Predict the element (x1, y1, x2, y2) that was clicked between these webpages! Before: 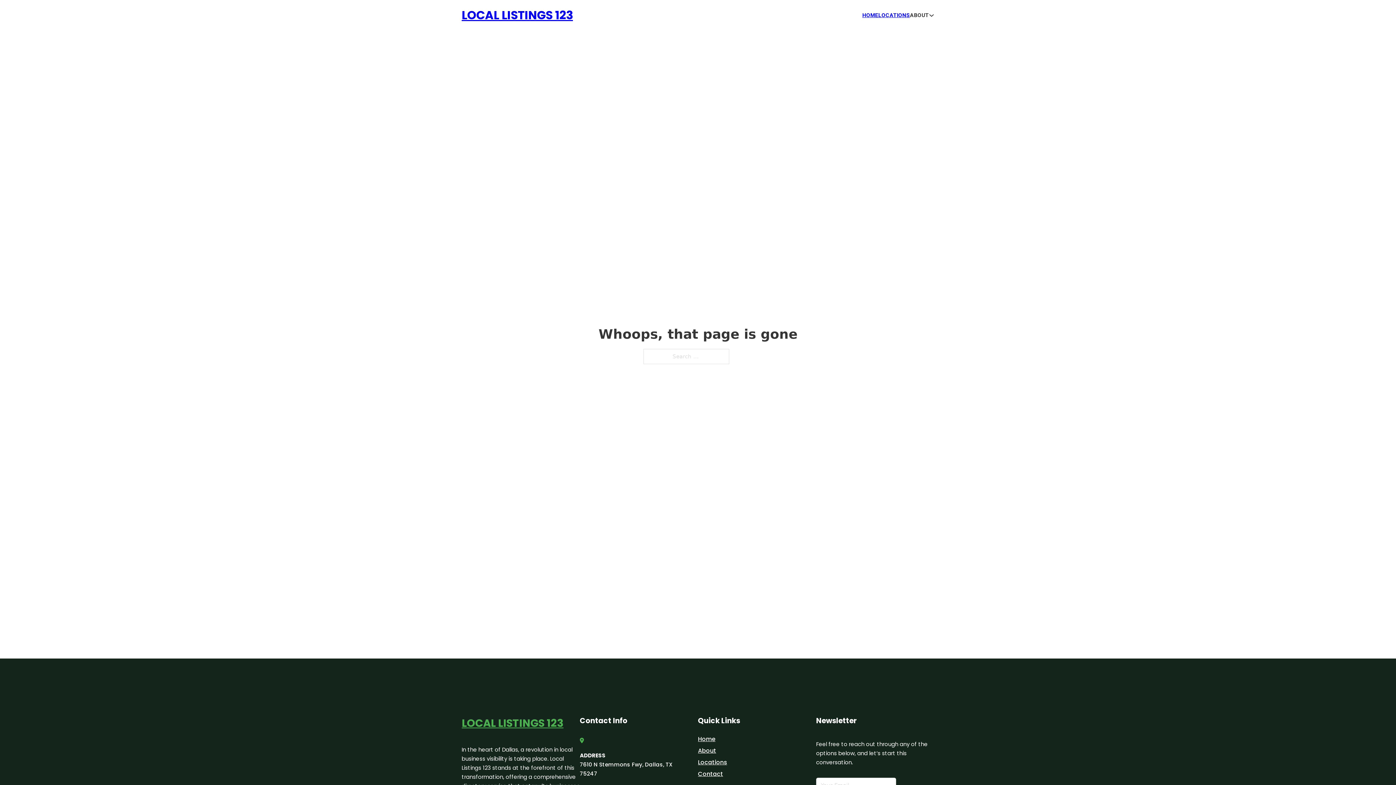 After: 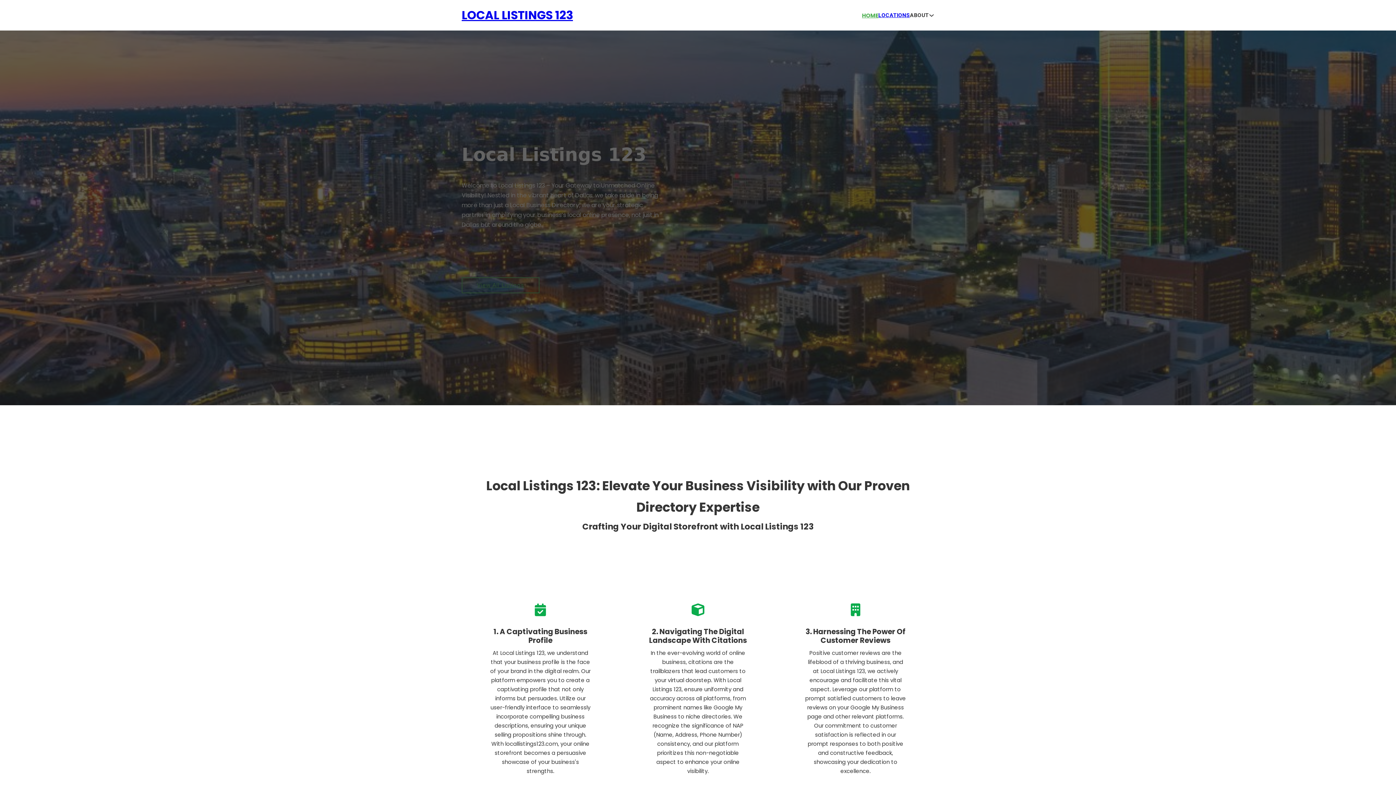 Action: label: HOME bbox: (862, 10, 878, 19)